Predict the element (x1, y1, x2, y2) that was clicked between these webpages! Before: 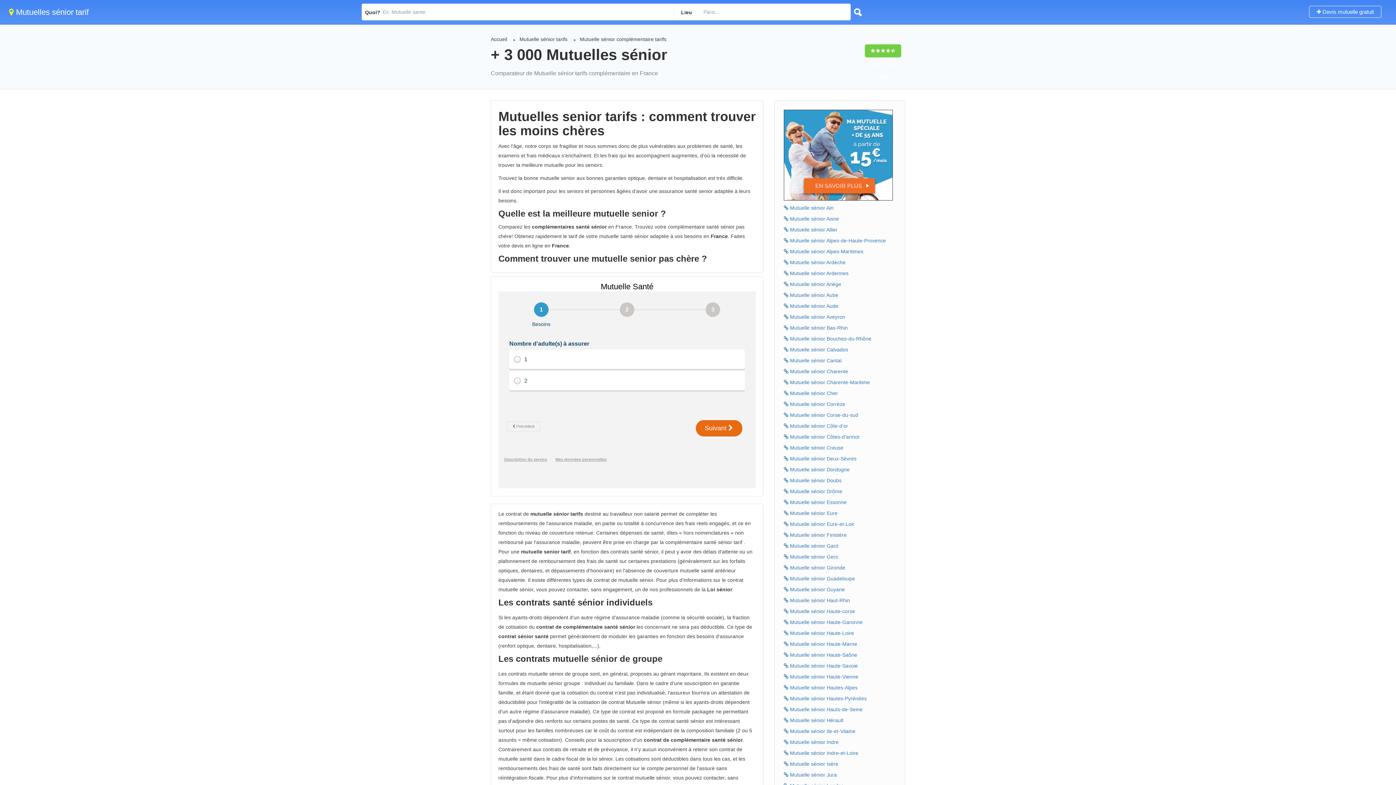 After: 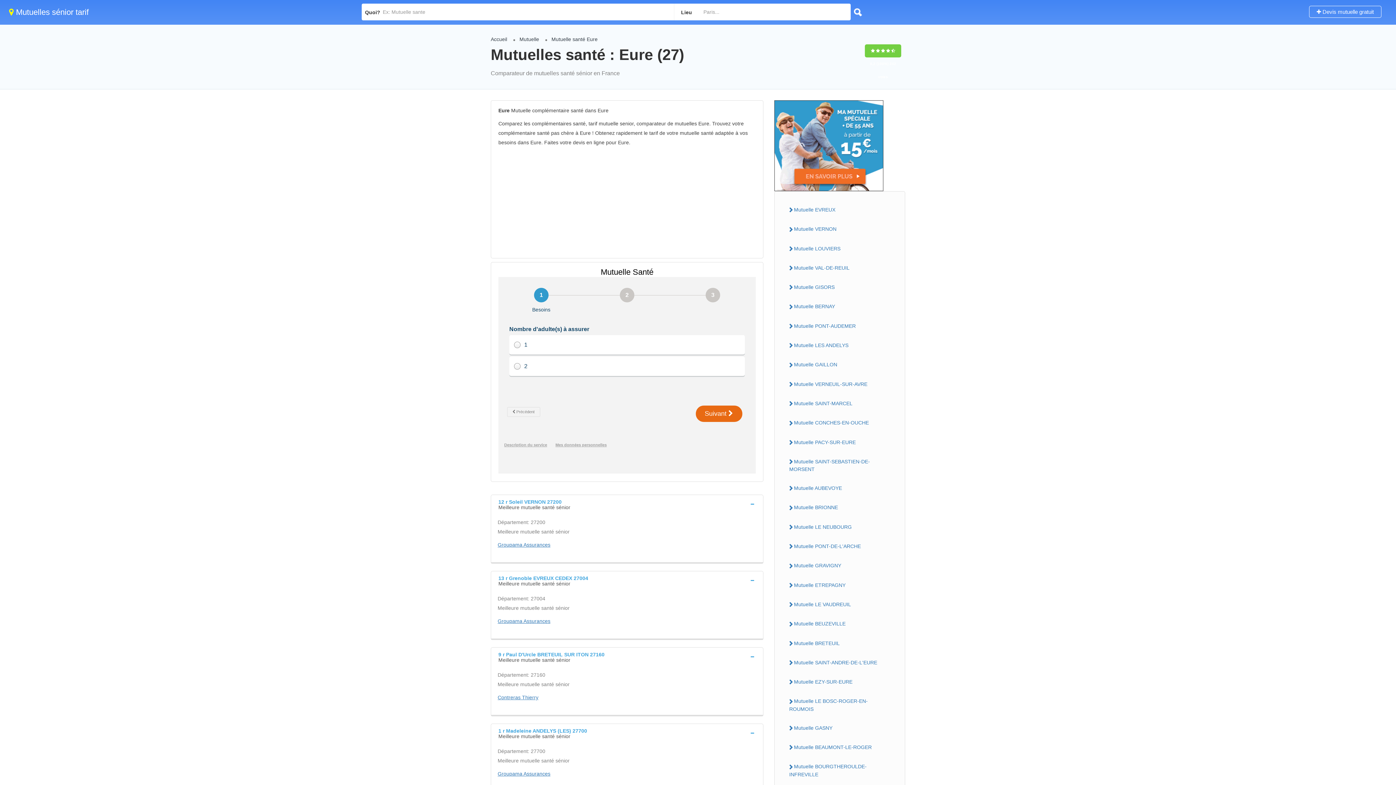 Action: bbox: (784, 509, 896, 517) label:  Mutuelle sénior Eure